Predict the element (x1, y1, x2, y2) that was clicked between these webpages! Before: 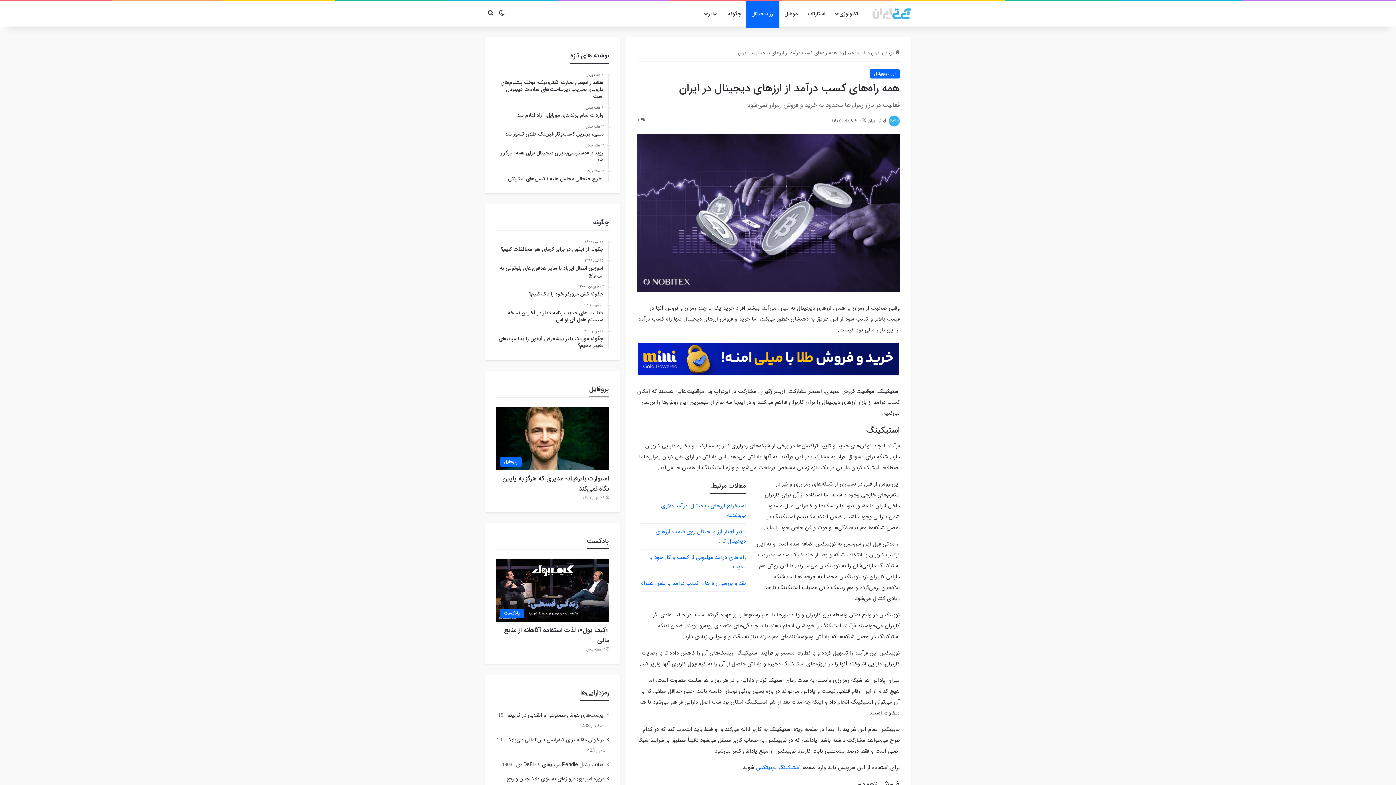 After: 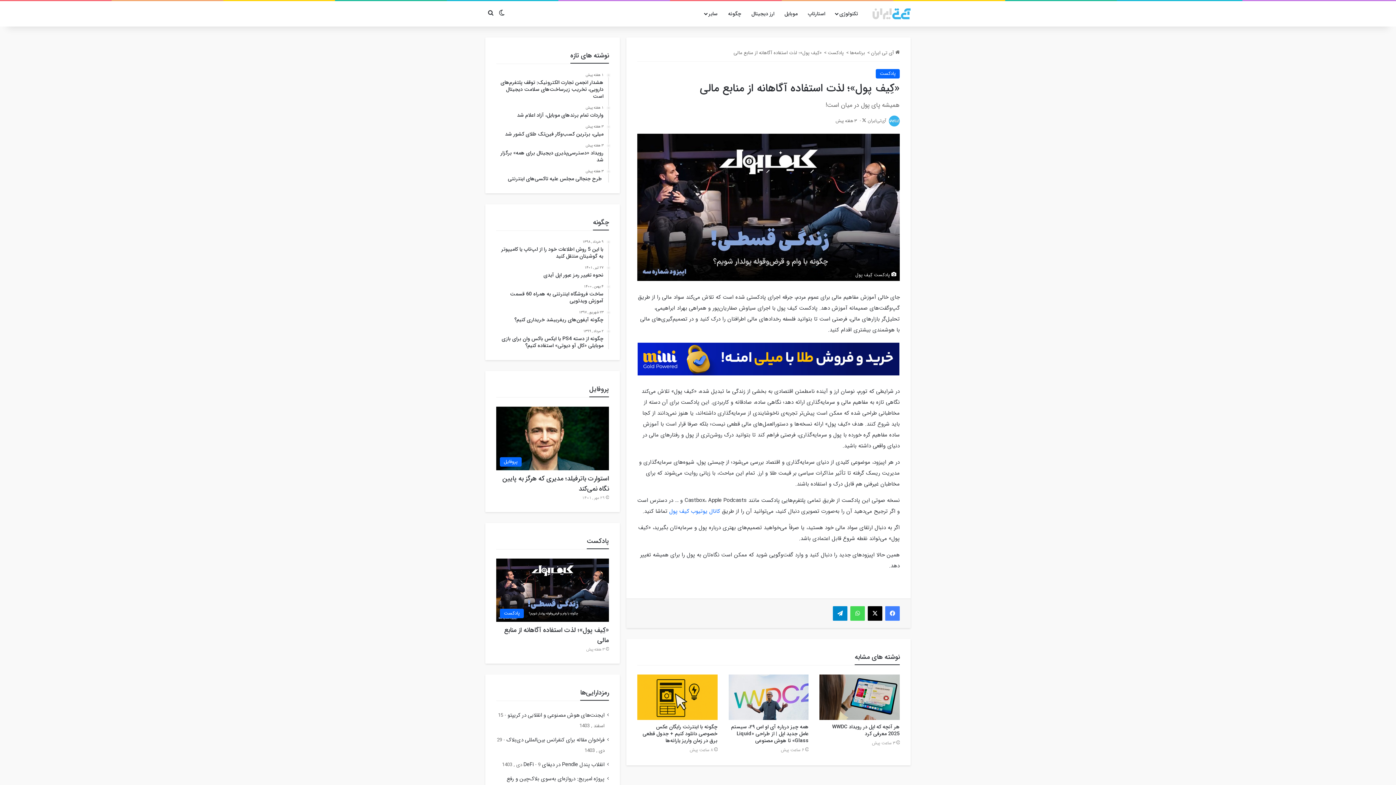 Action: bbox: (496, 558, 609, 622) label: «کِیف پول»؛ لذت استفاده آگاهانه از منابع مالی